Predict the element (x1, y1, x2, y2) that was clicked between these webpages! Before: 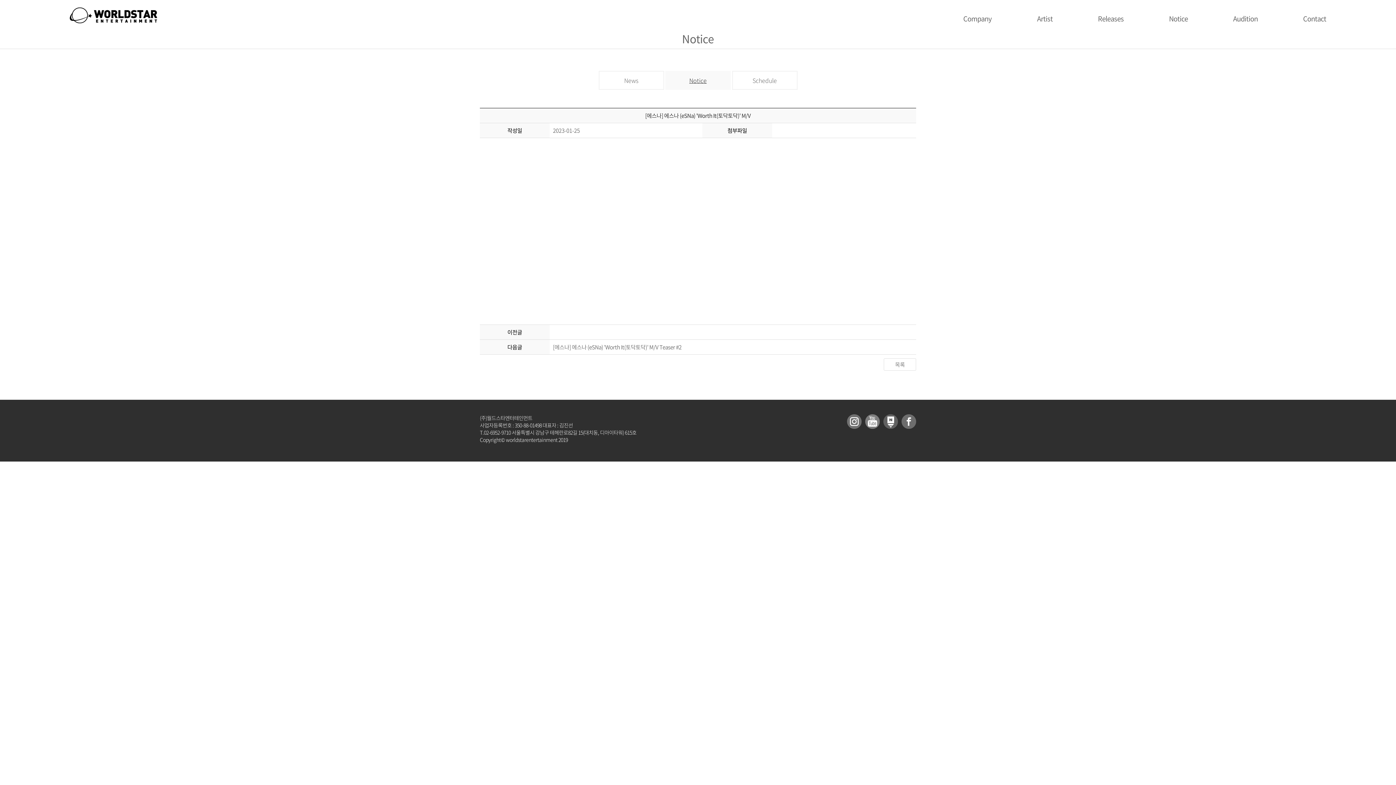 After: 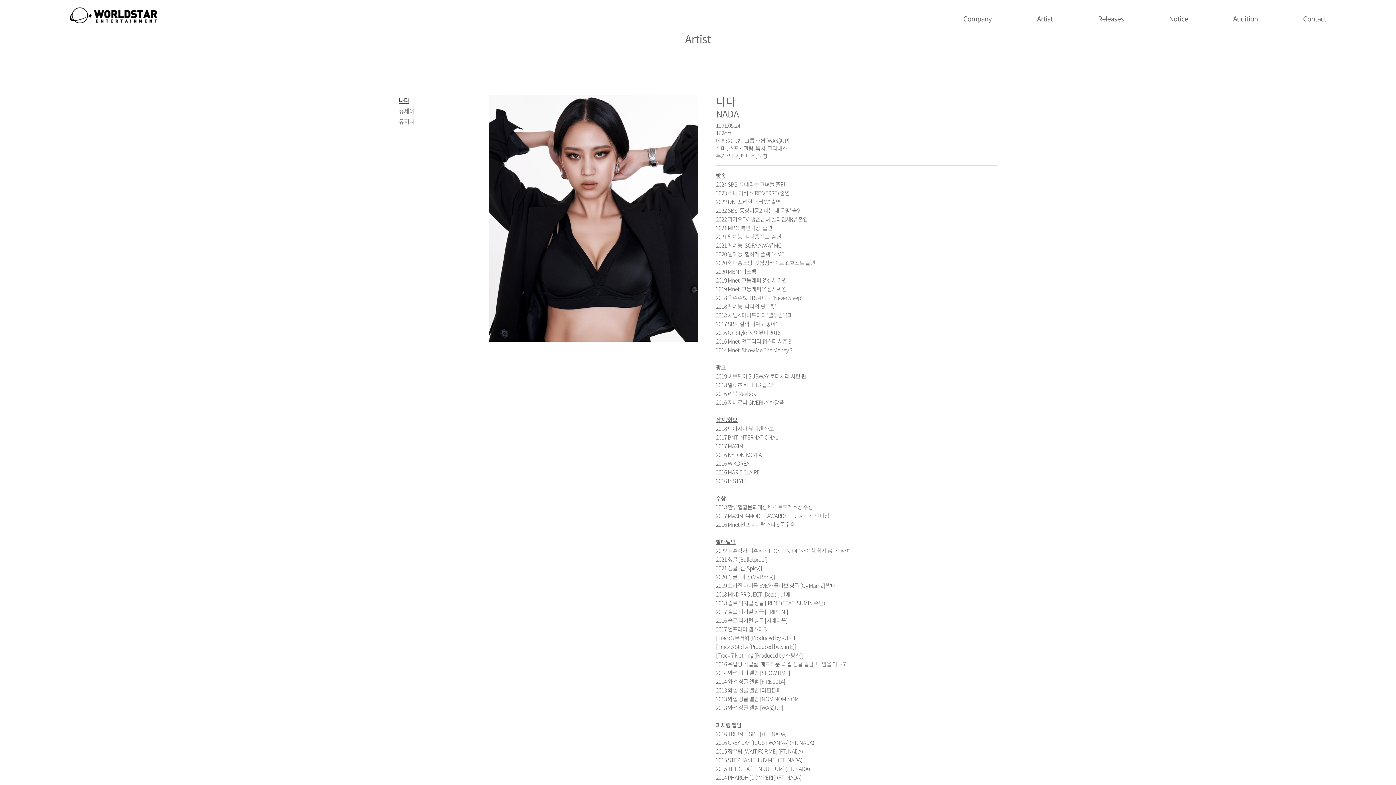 Action: label: Artist bbox: (1037, 13, 1052, 23)